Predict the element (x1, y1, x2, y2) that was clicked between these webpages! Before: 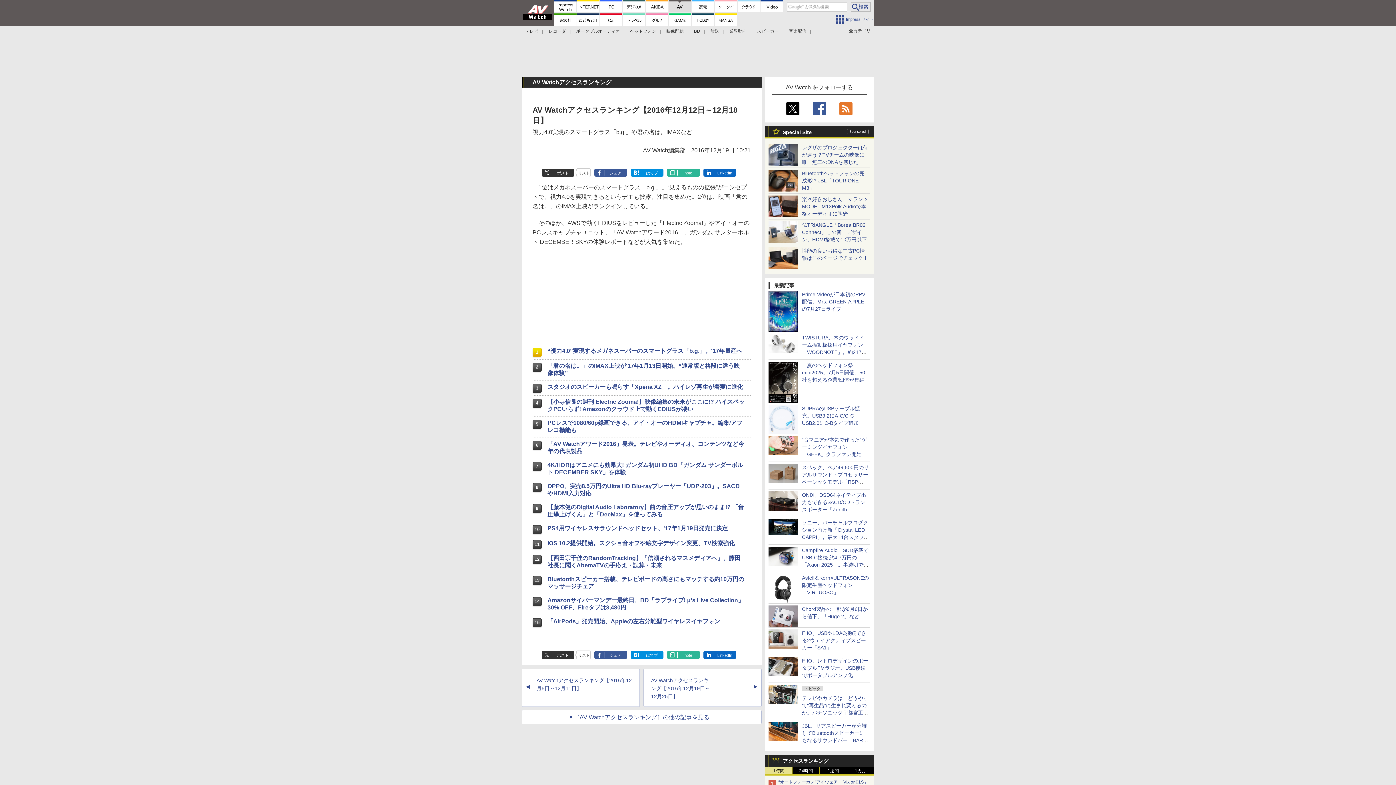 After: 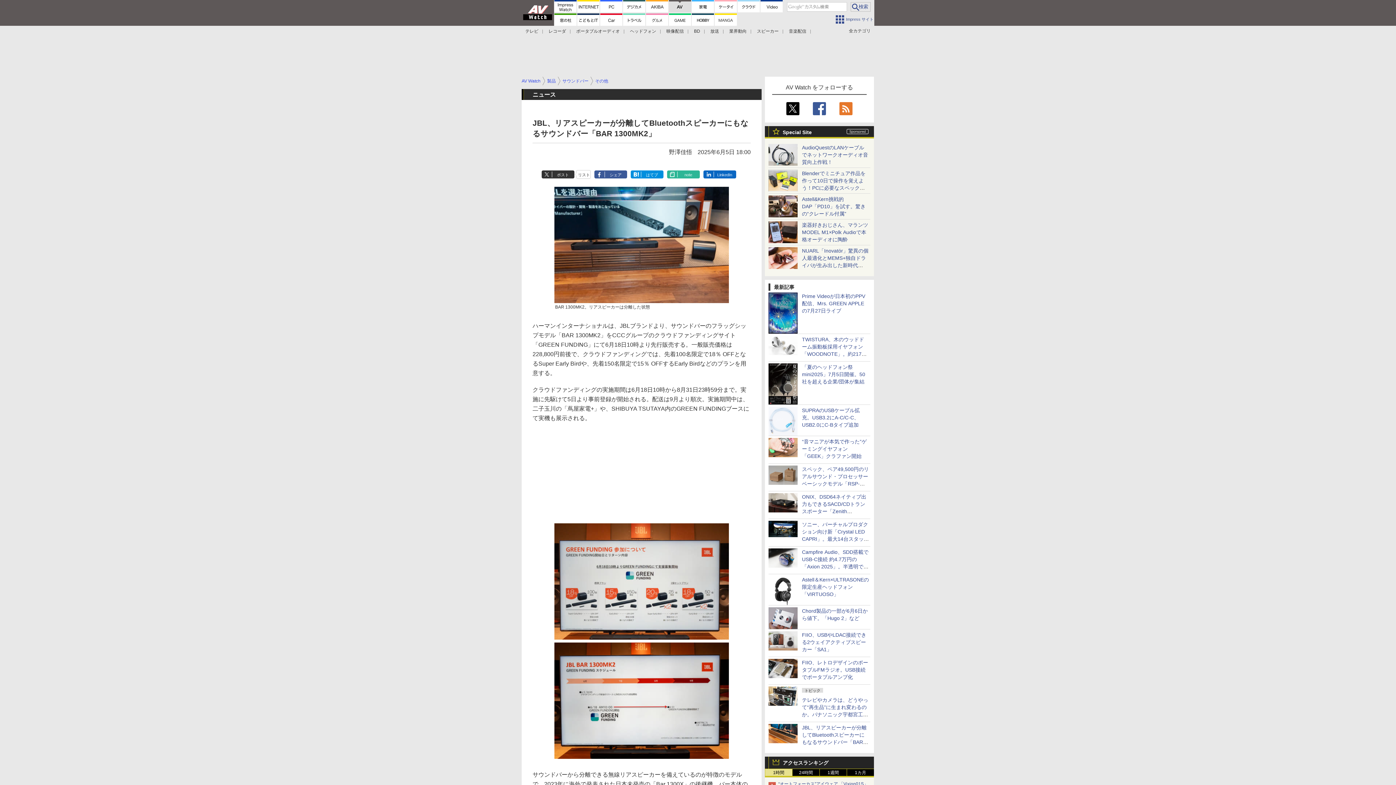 Action: bbox: (768, 735, 797, 740)